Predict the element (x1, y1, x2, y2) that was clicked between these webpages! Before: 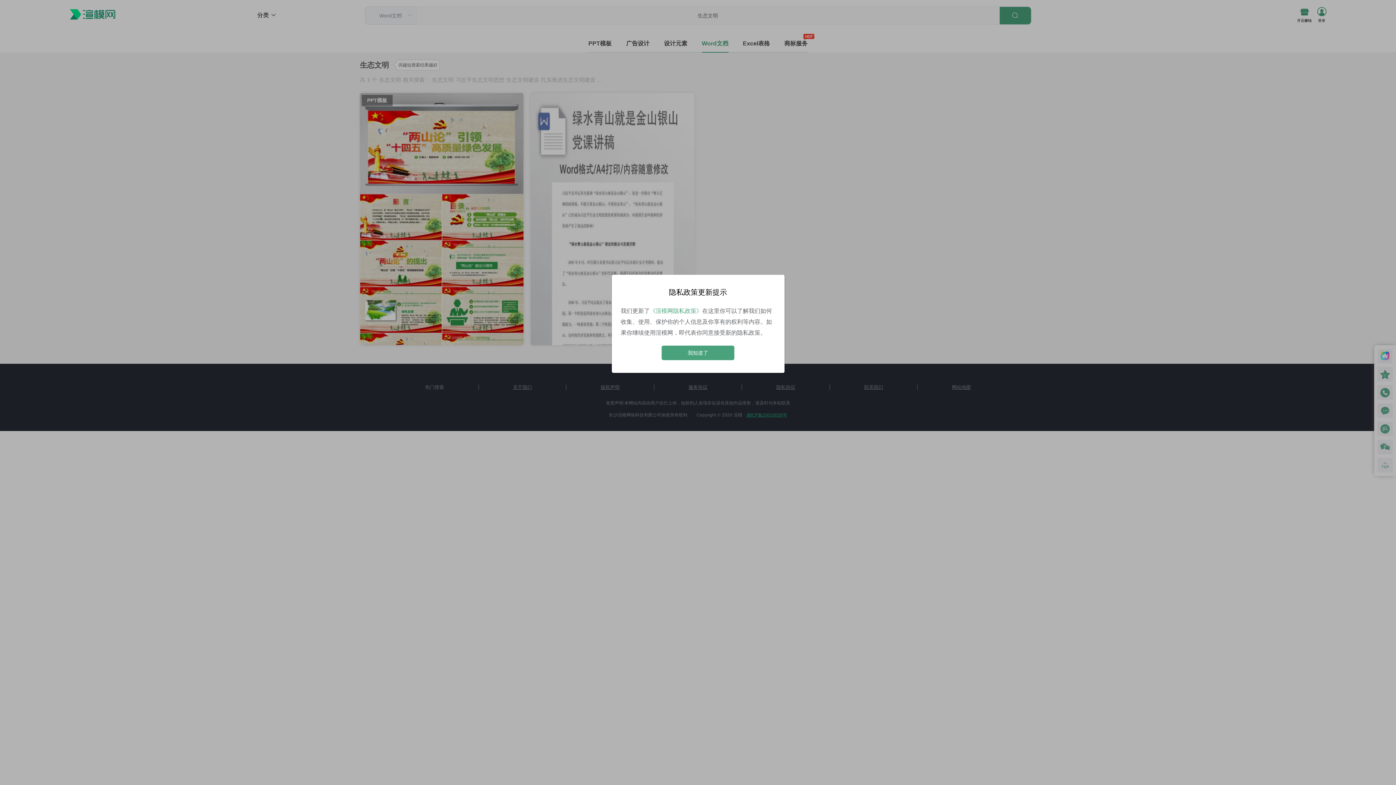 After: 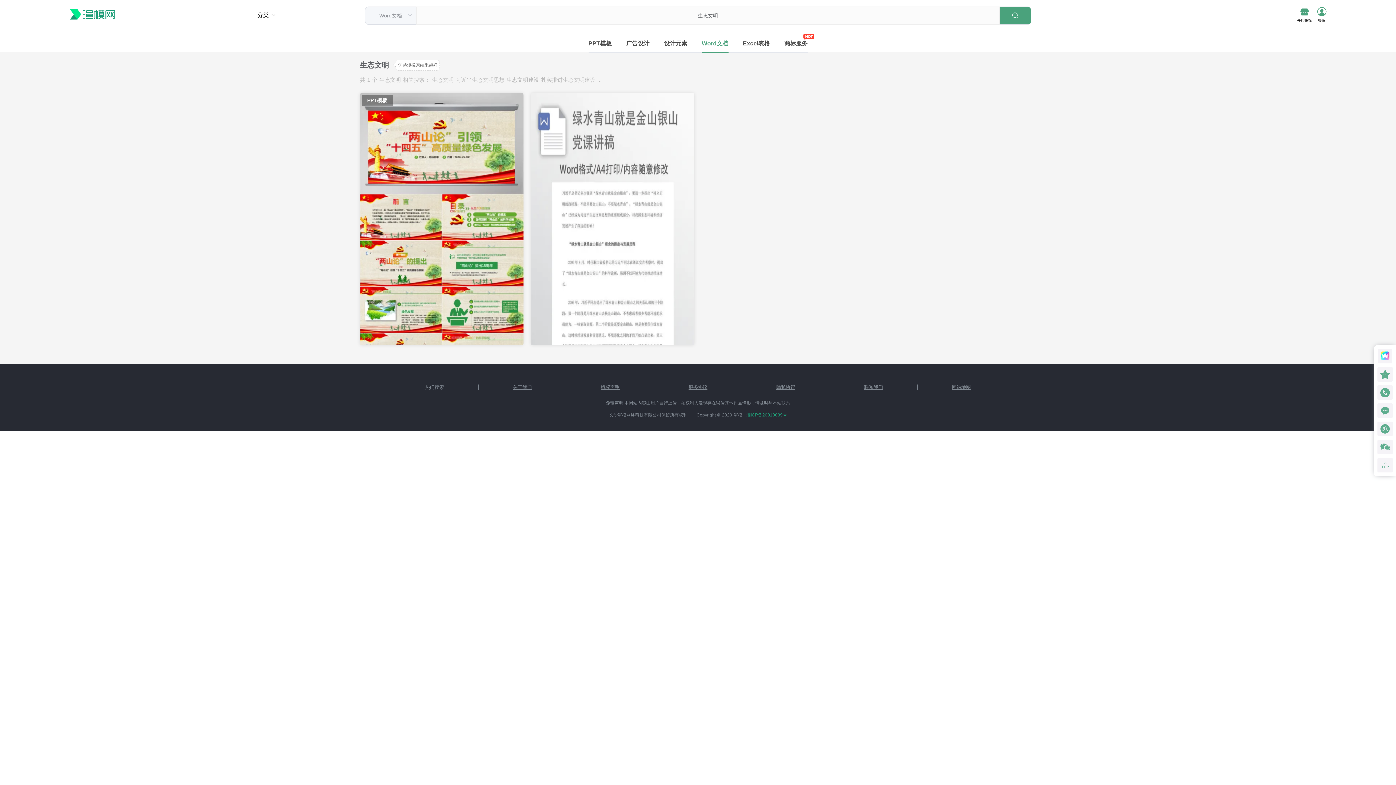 Action: label: 我知道了 bbox: (661, 345, 734, 360)